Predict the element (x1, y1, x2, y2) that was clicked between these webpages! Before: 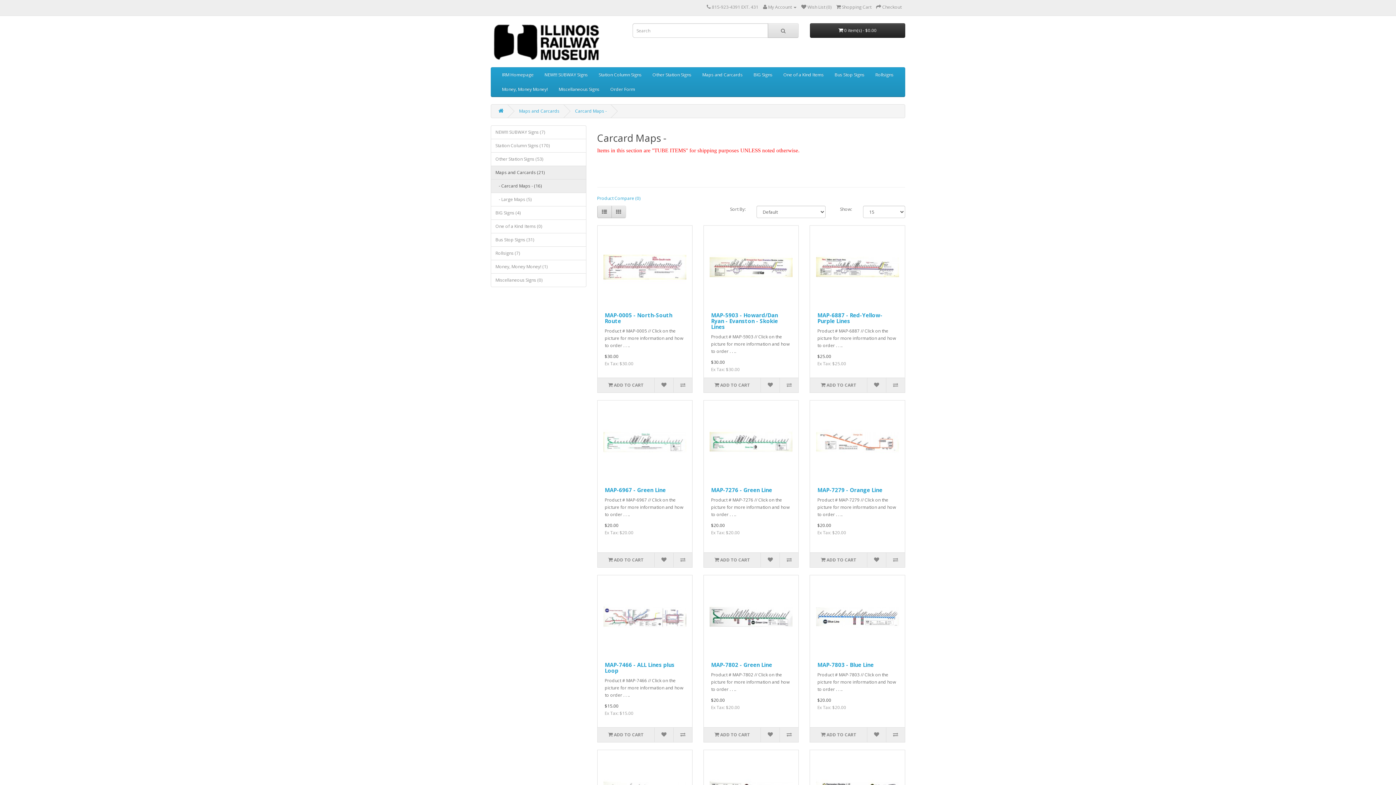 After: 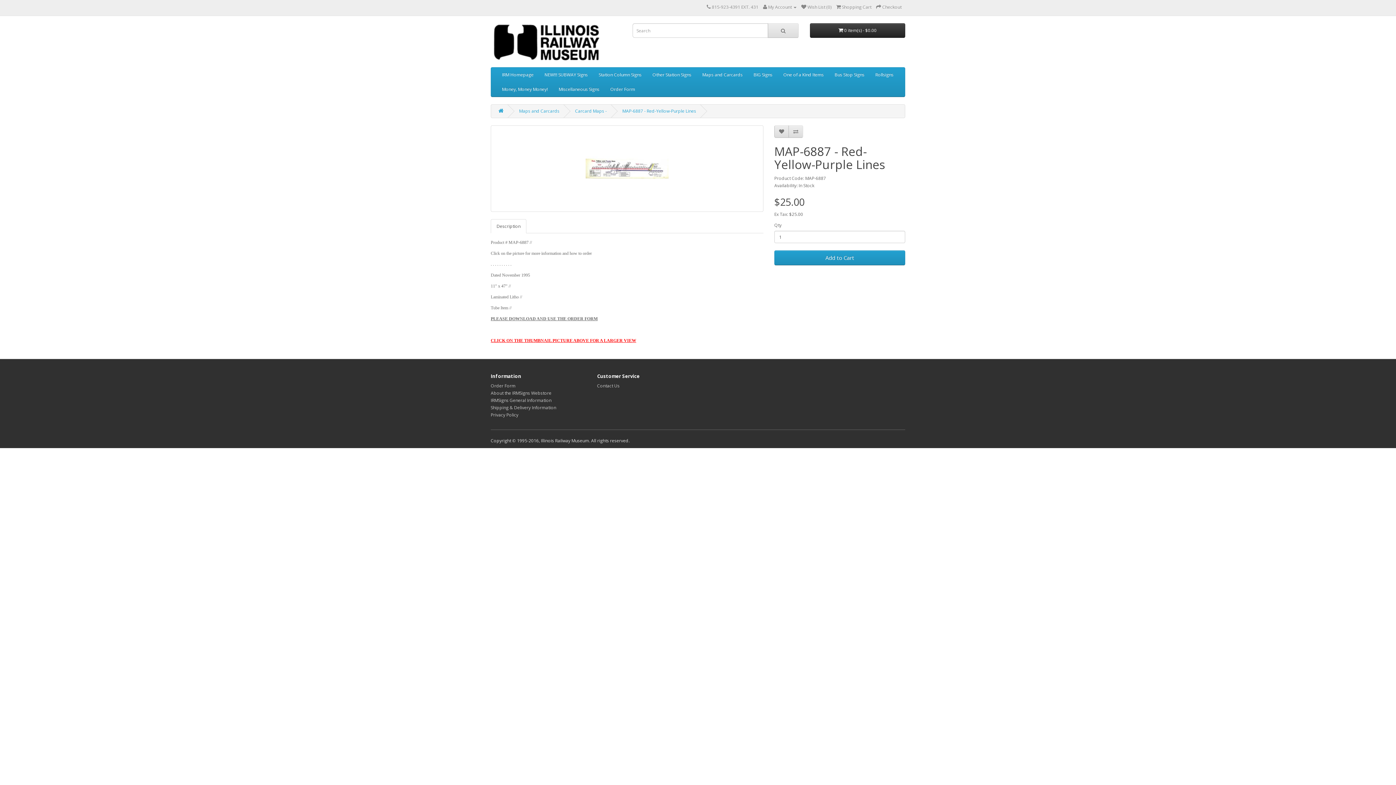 Action: label: MAP-6887 - Red-Yellow-Purple Lines bbox: (817, 311, 882, 324)